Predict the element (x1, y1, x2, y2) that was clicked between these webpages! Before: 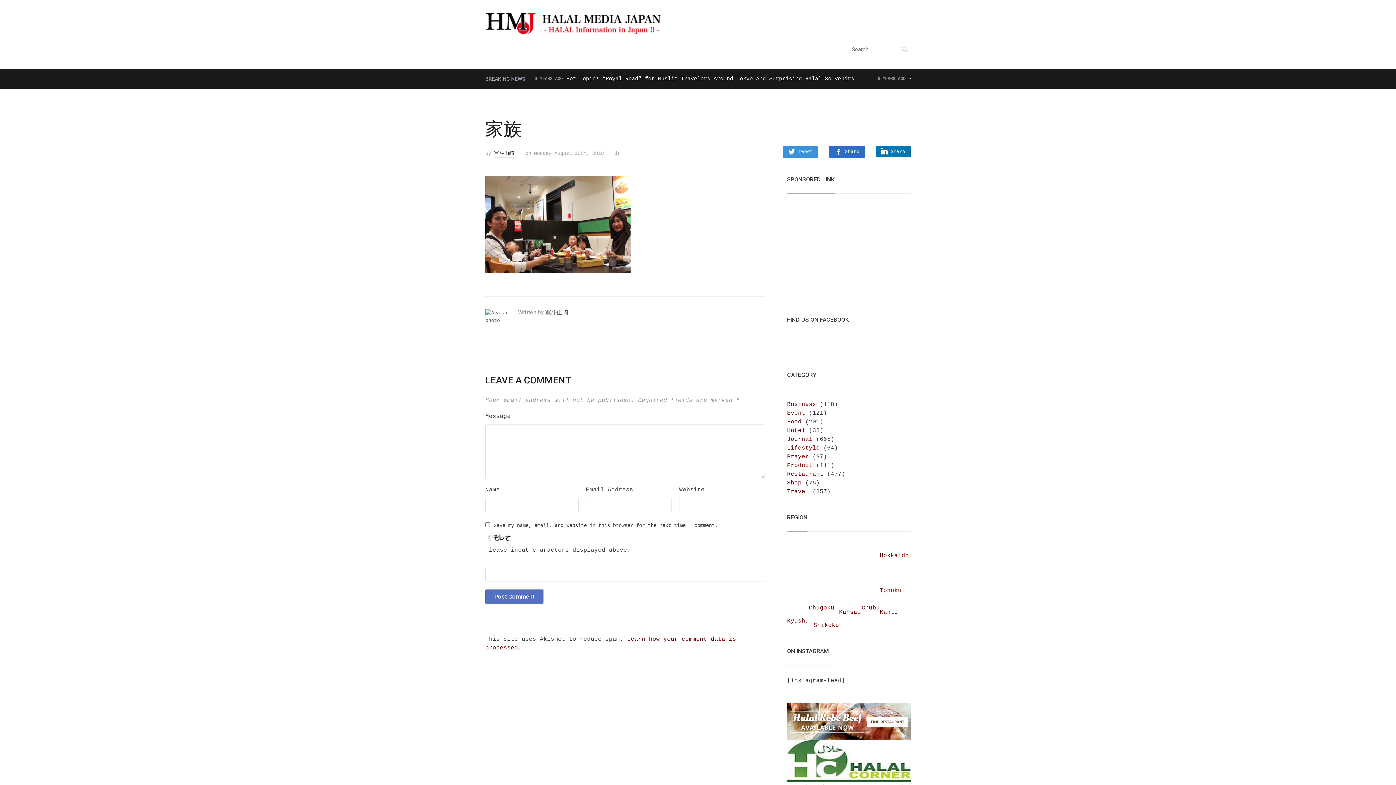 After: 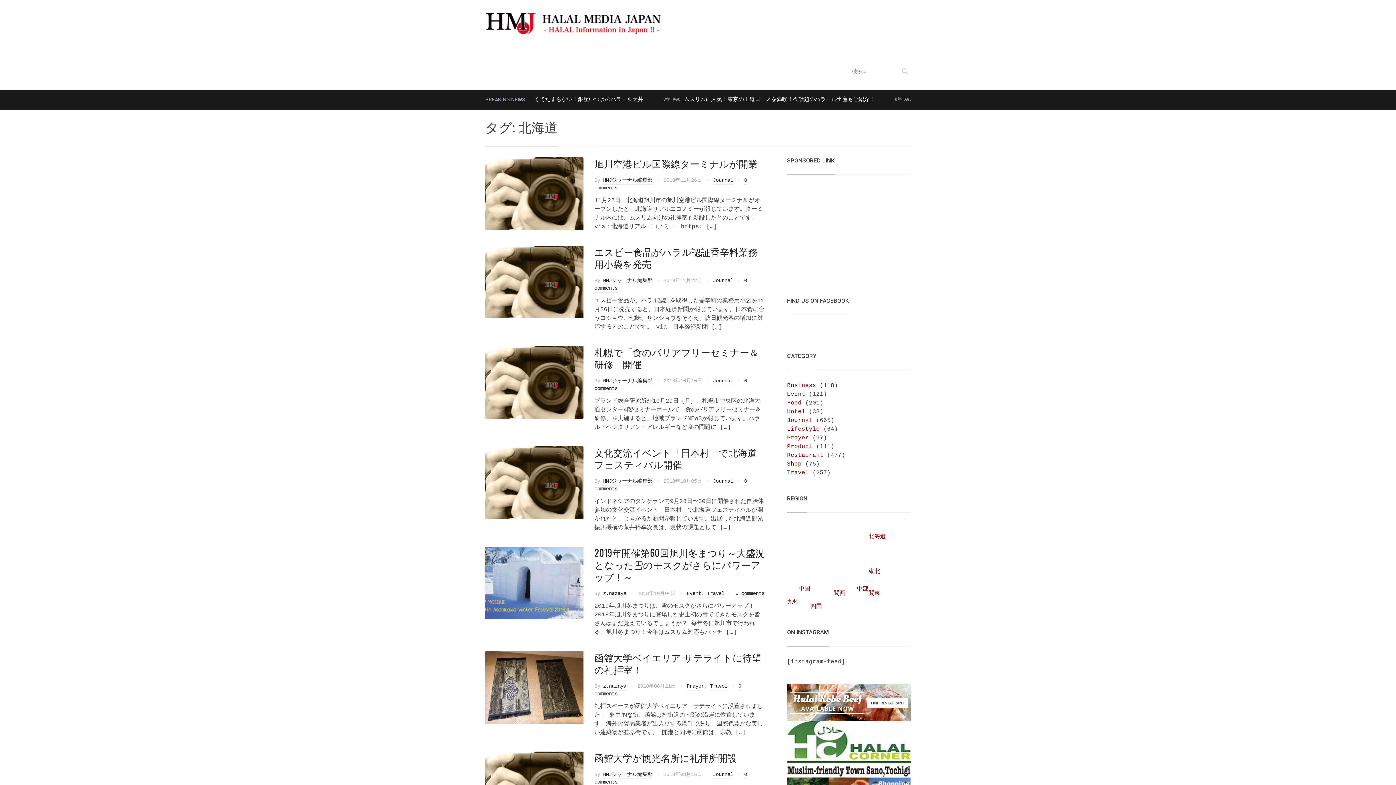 Action: label: Hokkaido bbox: (880, 552, 909, 559)